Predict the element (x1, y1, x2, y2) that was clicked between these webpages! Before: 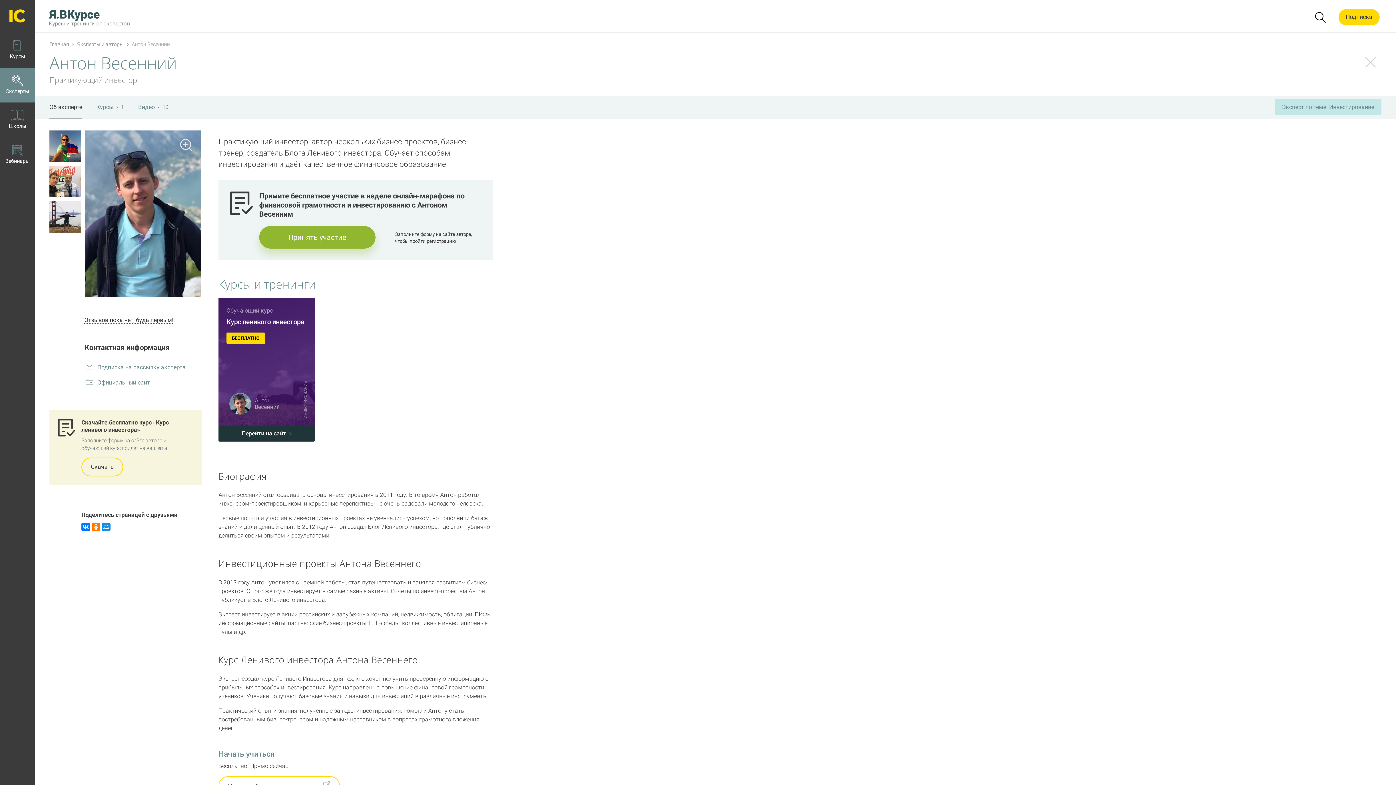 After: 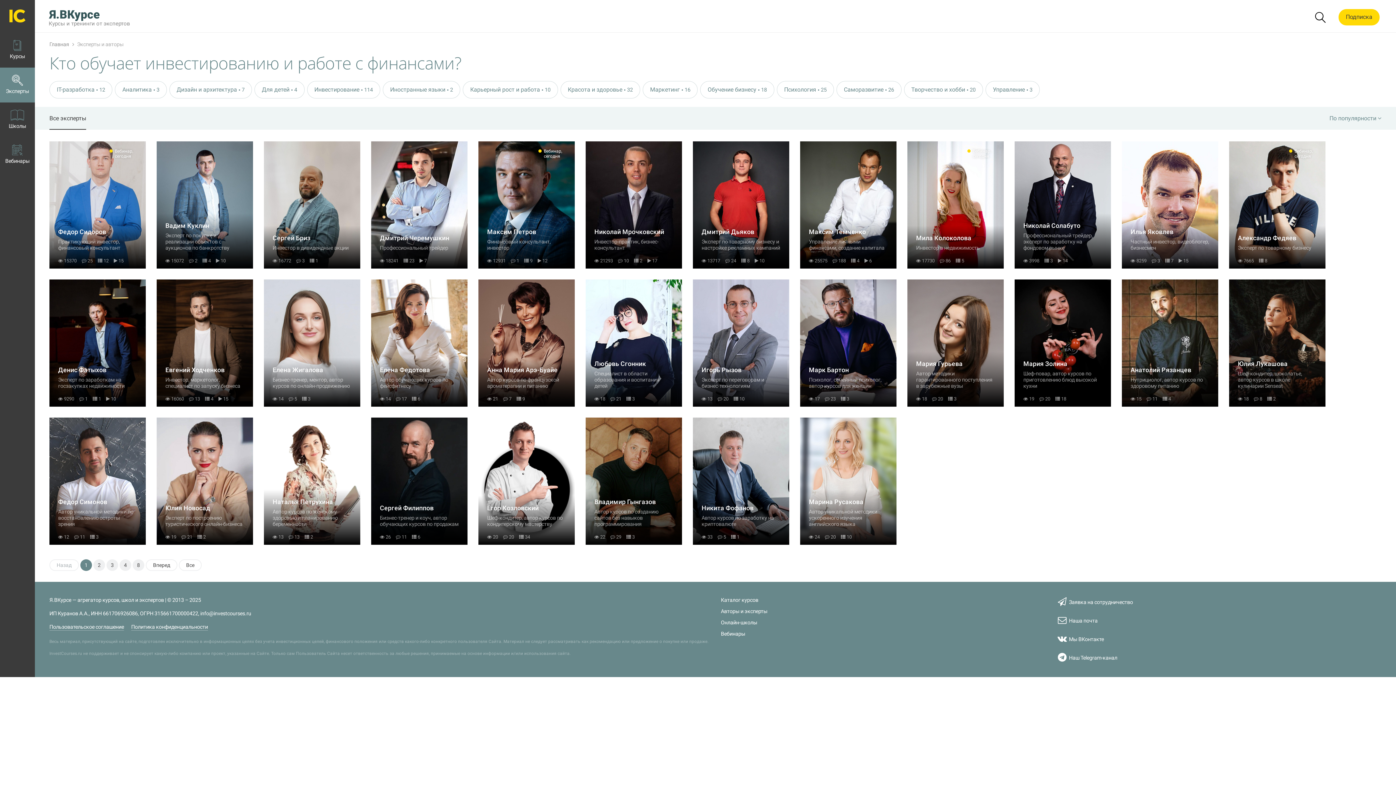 Action: label: Эксперты и авторы bbox: (77, 41, 123, 47)